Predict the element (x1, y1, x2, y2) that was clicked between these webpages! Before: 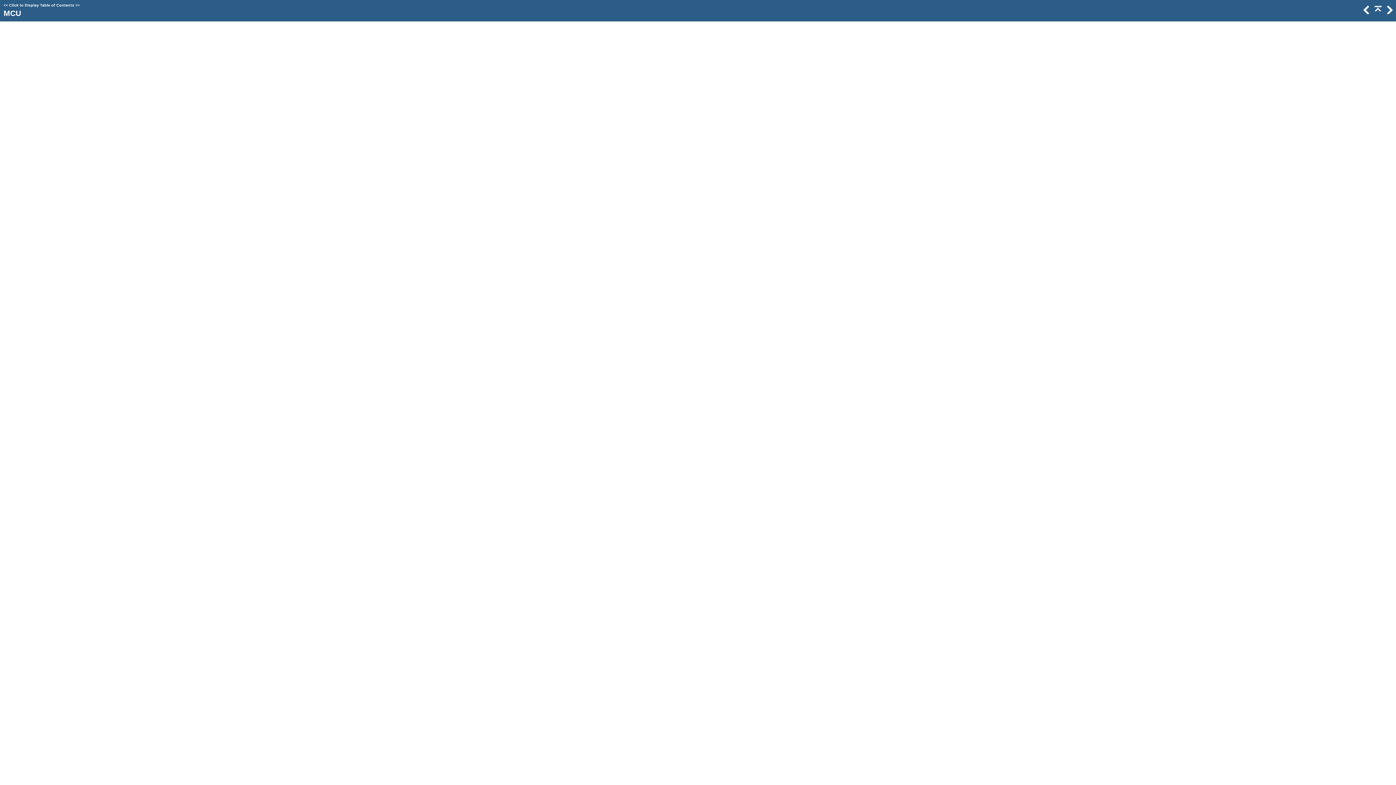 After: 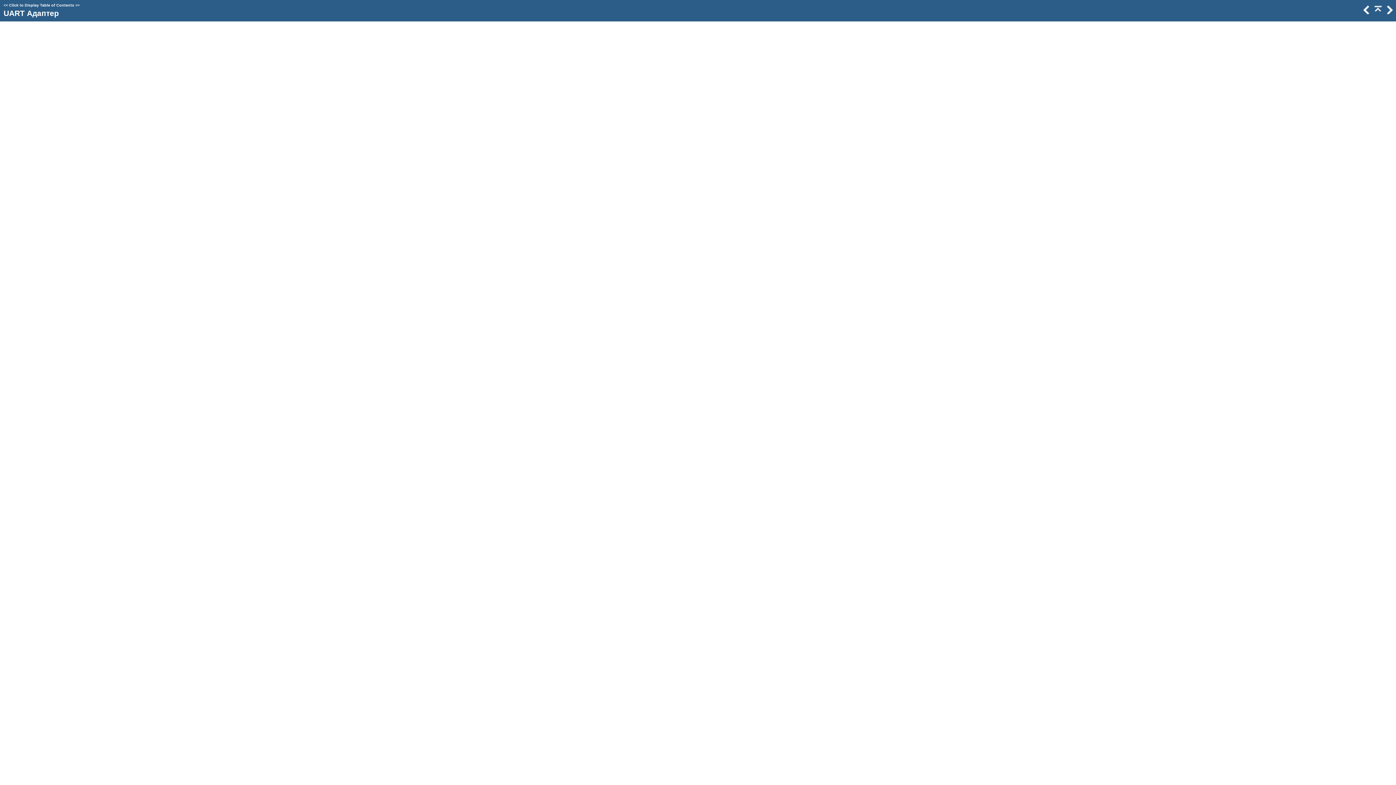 Action: bbox: (1372, 9, 1382, 15)